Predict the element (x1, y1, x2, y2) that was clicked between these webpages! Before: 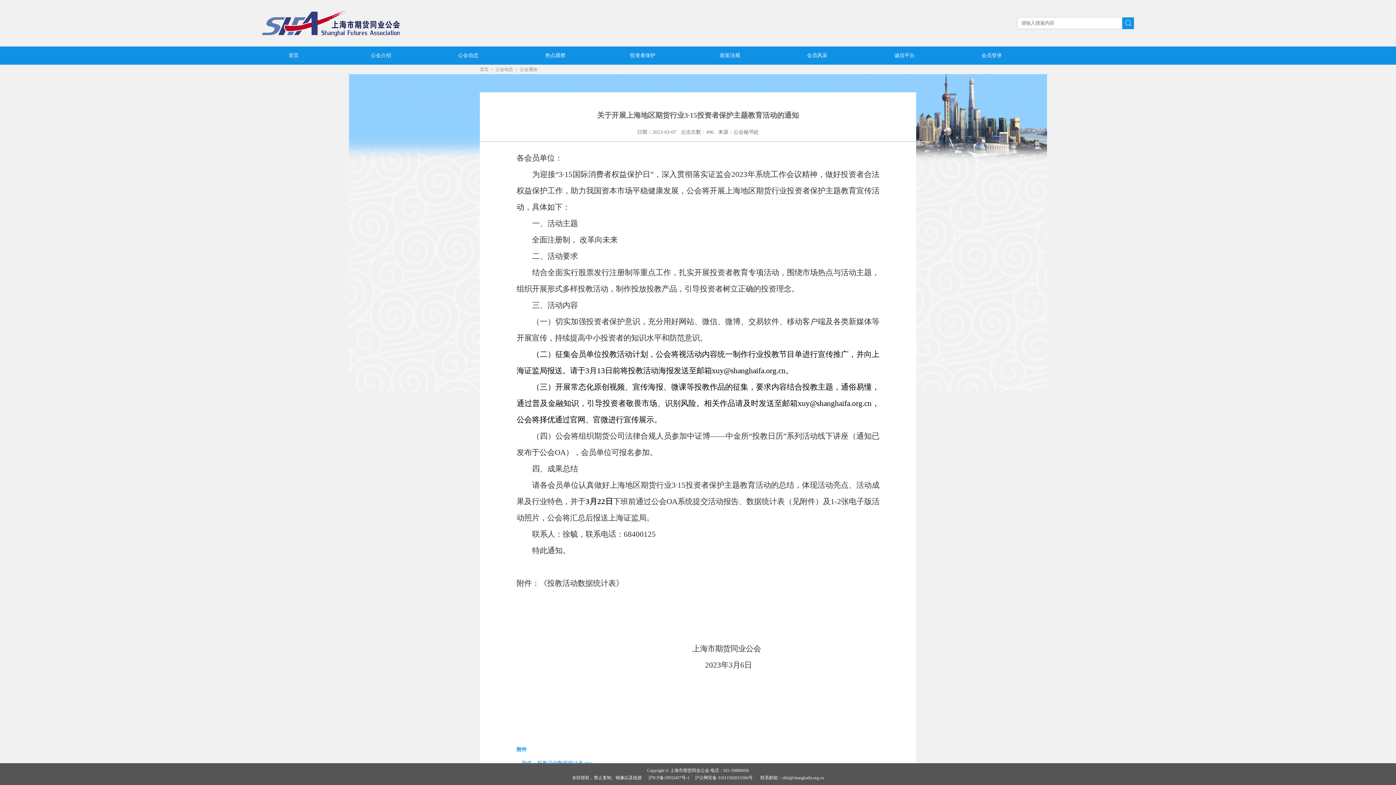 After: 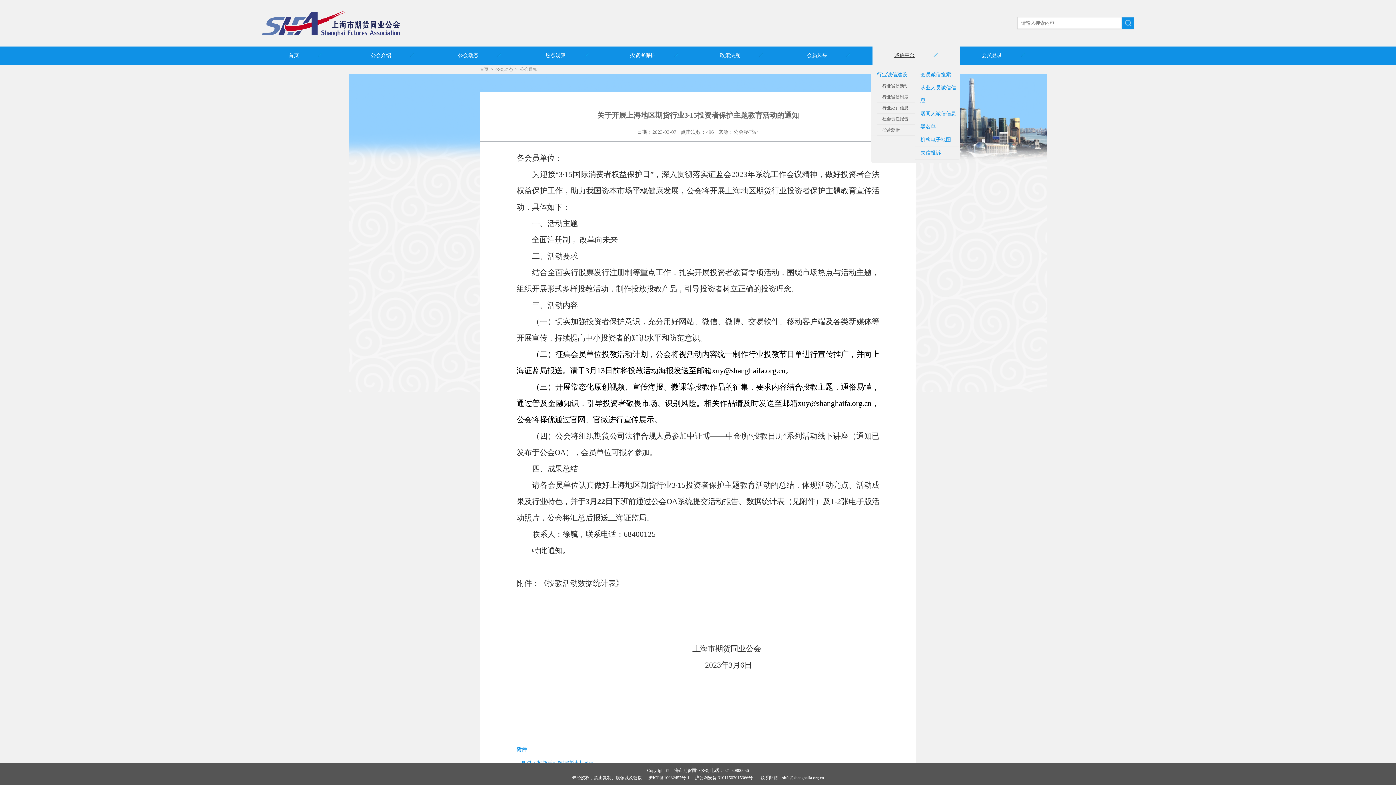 Action: bbox: (894, 52, 914, 58) label: 诚信平台